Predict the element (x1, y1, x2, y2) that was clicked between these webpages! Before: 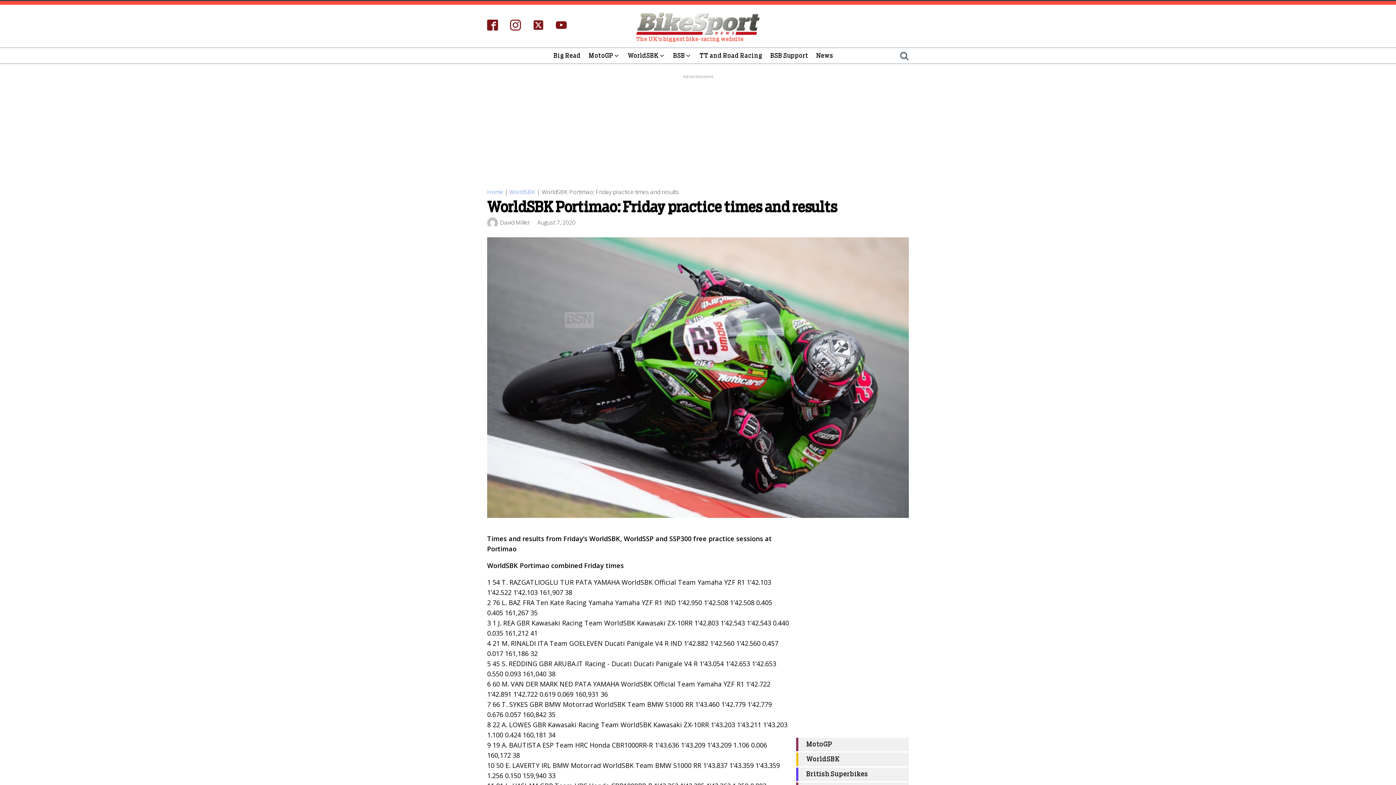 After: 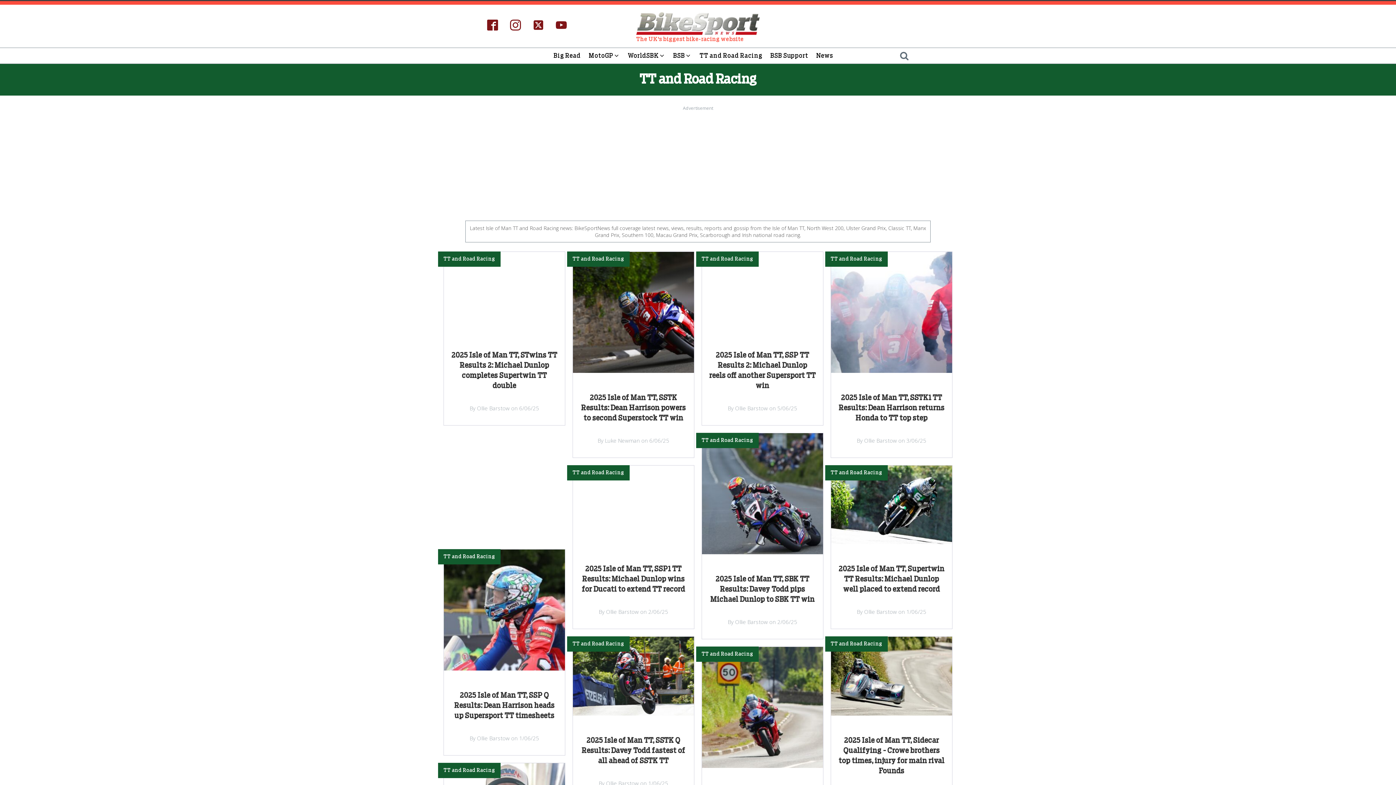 Action: bbox: (695, 49, 766, 61) label: TT and Road Racing